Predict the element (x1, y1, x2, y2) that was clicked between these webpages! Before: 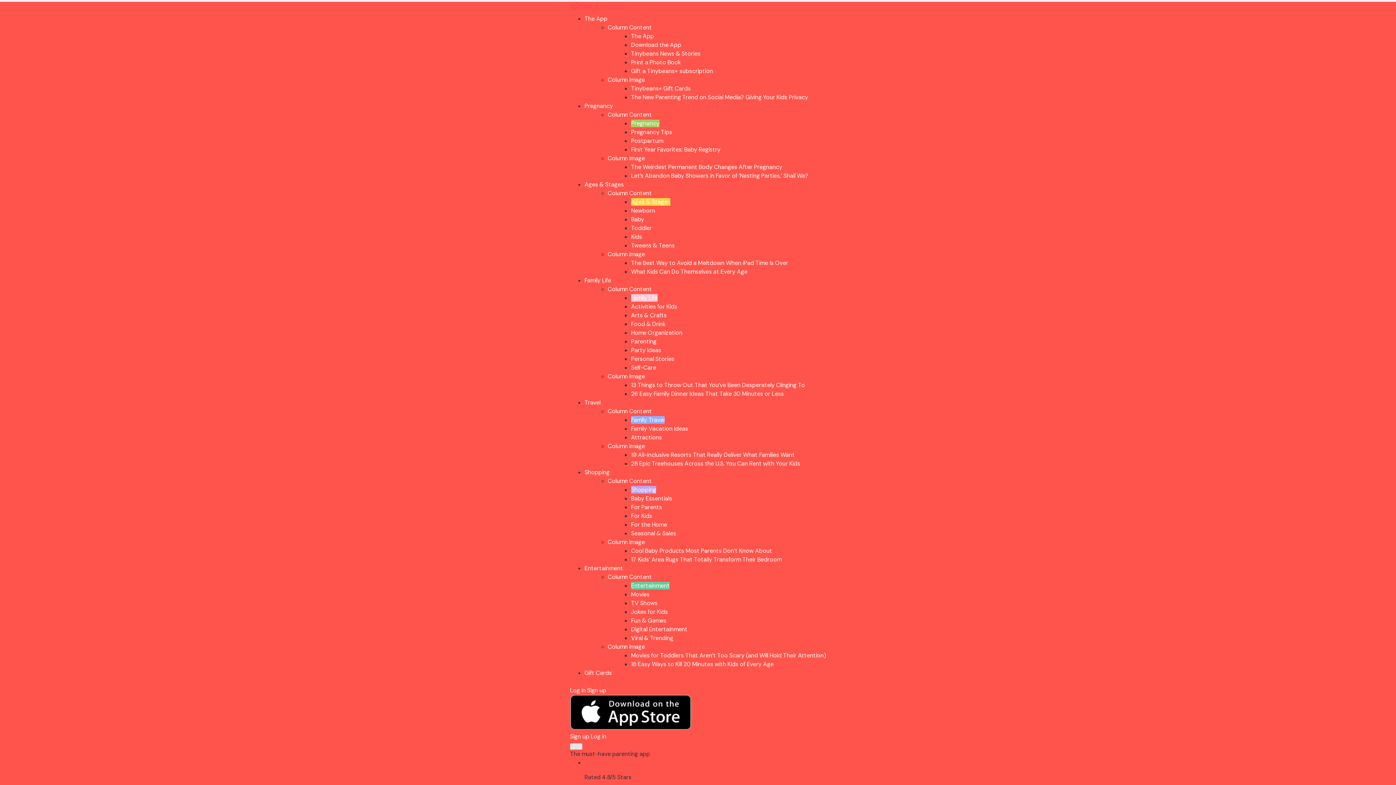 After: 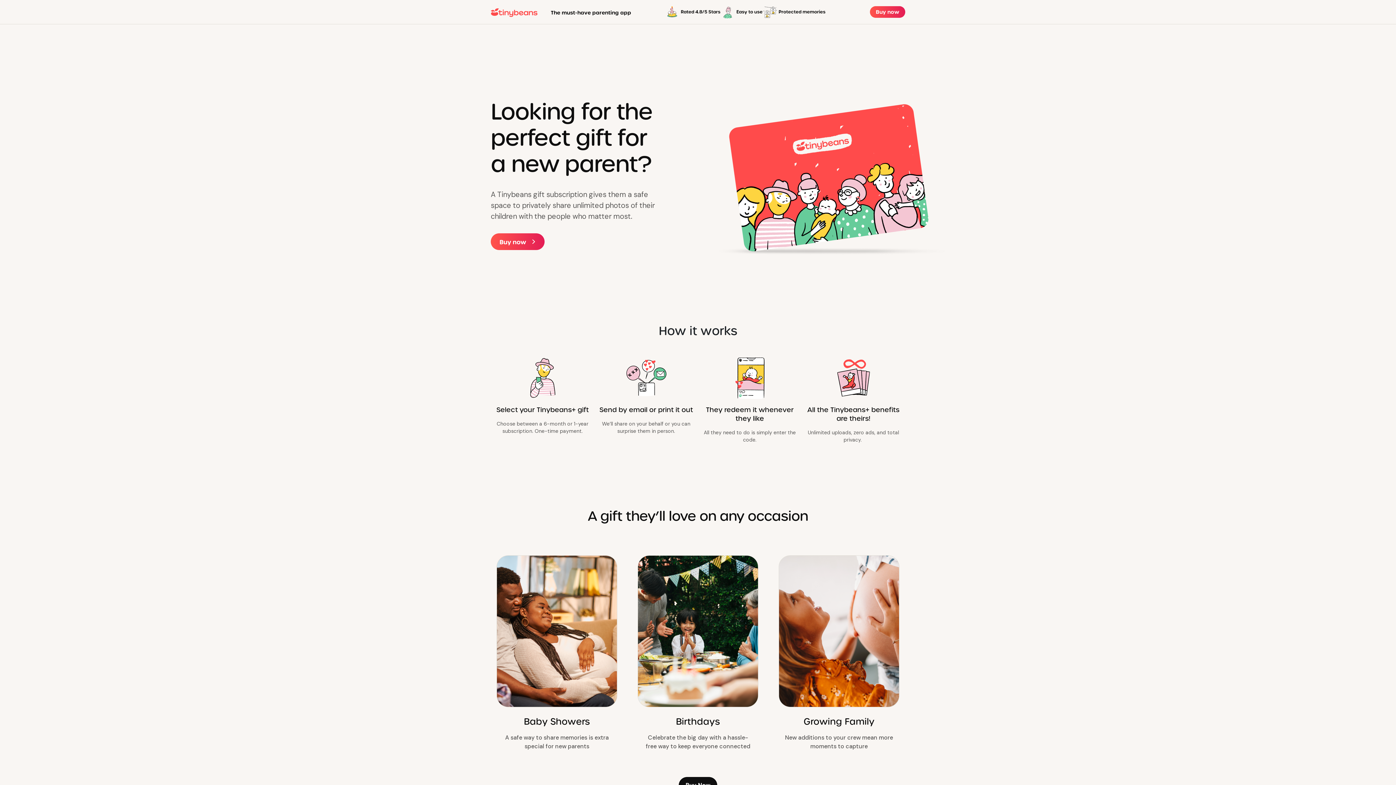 Action: label: Tinybeans+ Gift Cards bbox: (631, 84, 690, 92)